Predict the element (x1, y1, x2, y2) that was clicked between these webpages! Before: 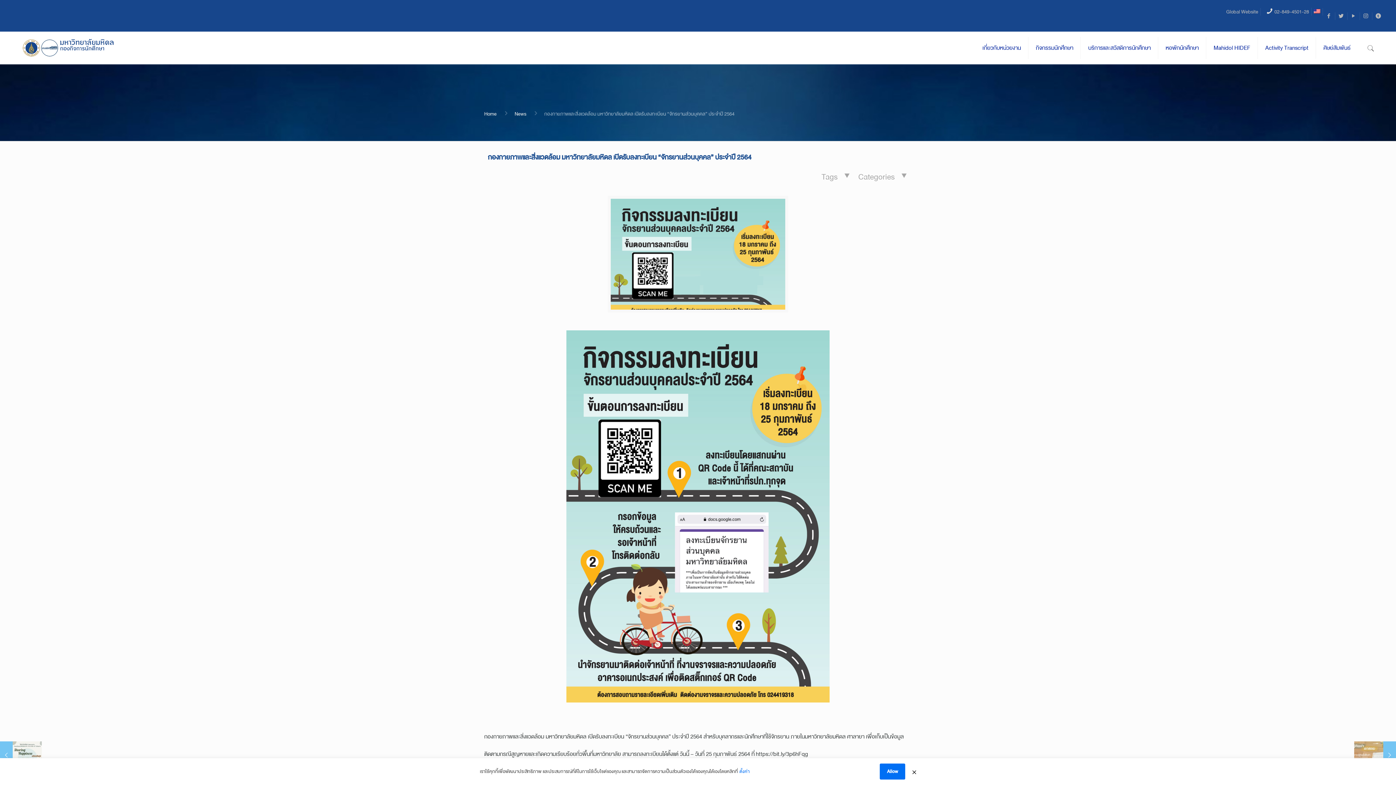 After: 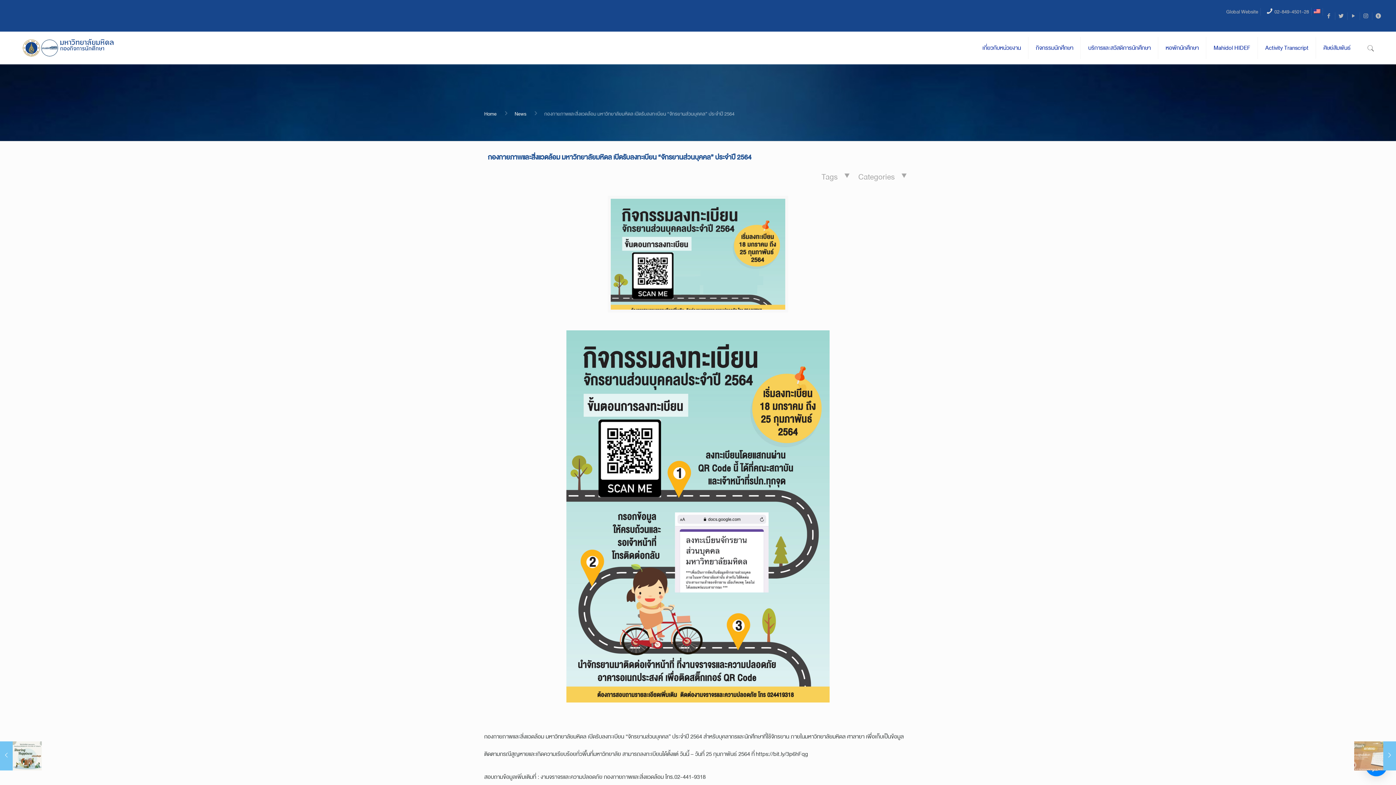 Action: bbox: (912, 763, 916, 780)